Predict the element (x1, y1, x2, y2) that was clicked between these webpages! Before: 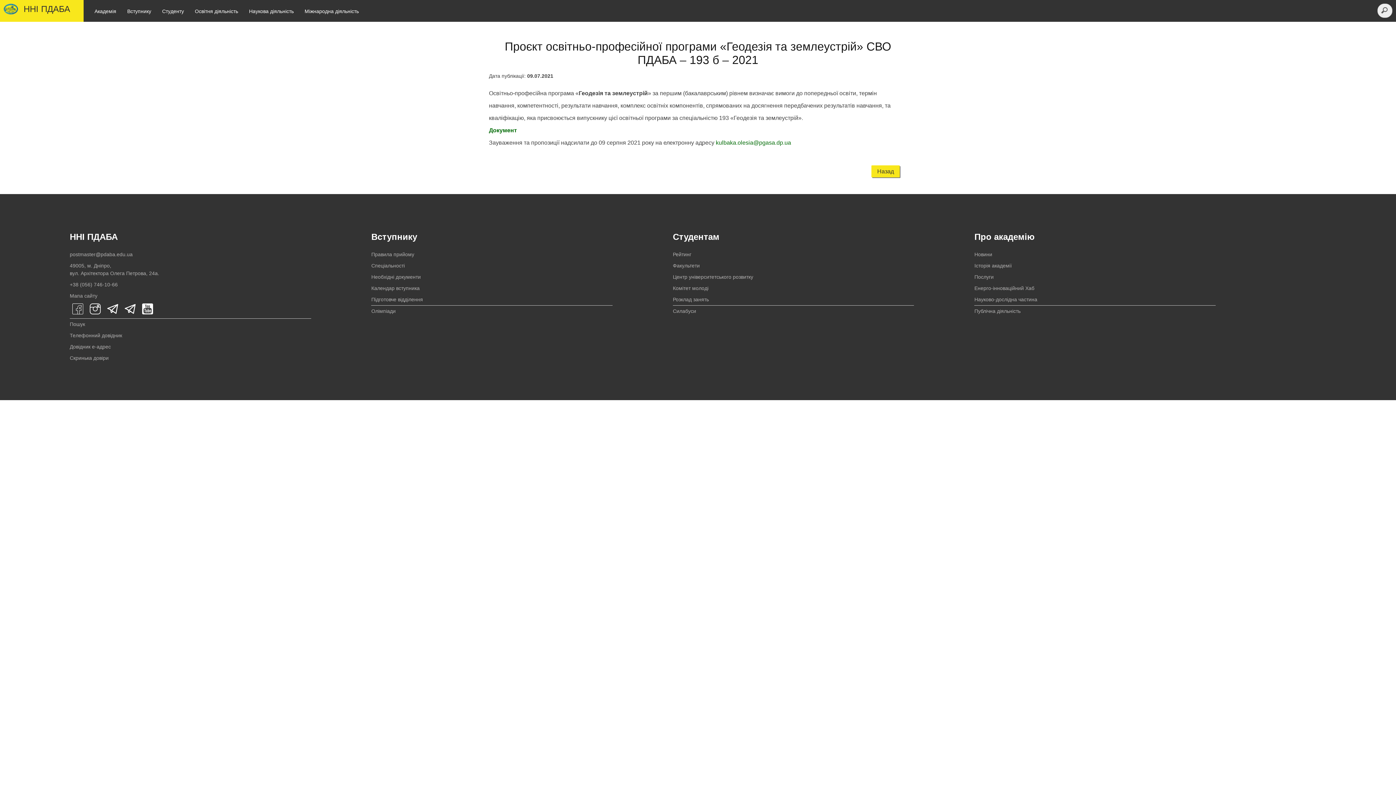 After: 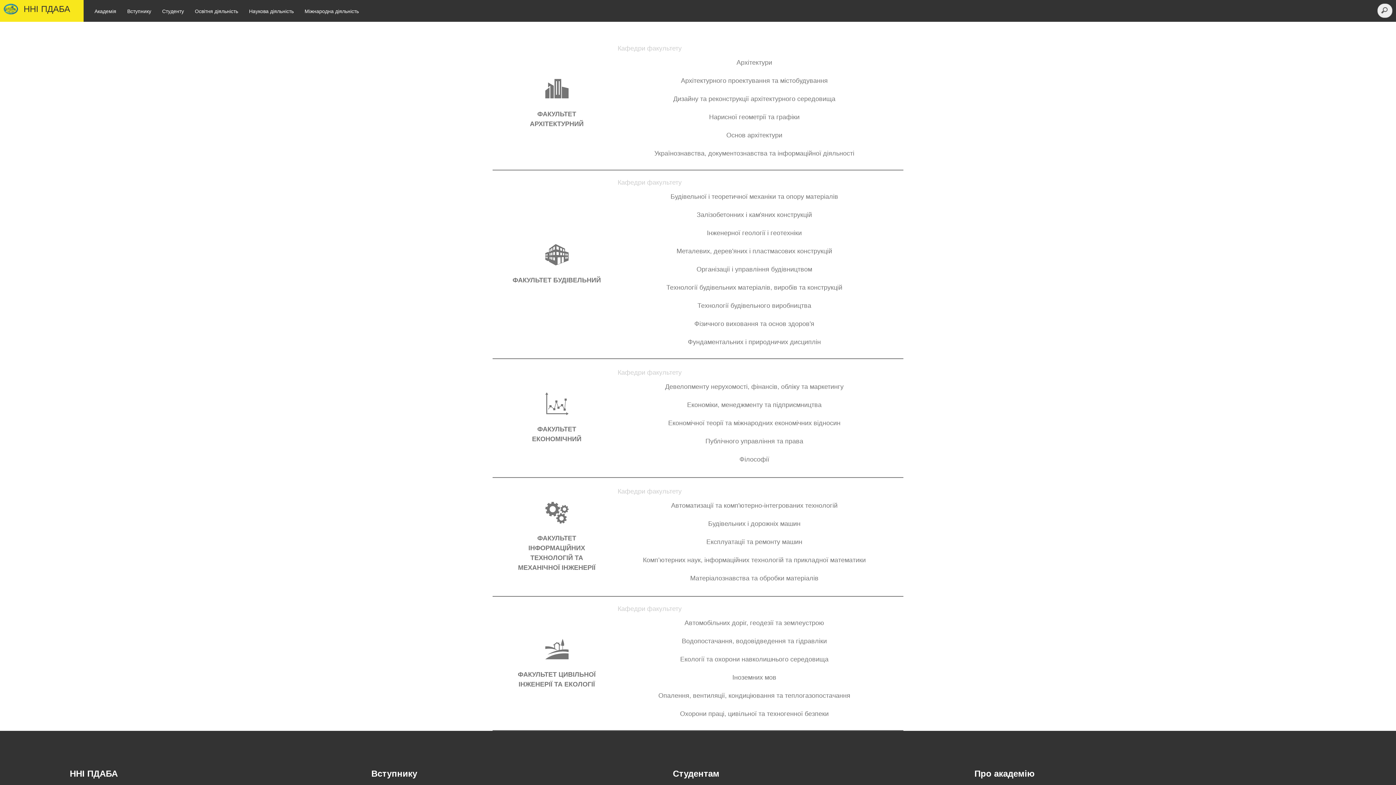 Action: bbox: (673, 260, 974, 271) label: Факультети